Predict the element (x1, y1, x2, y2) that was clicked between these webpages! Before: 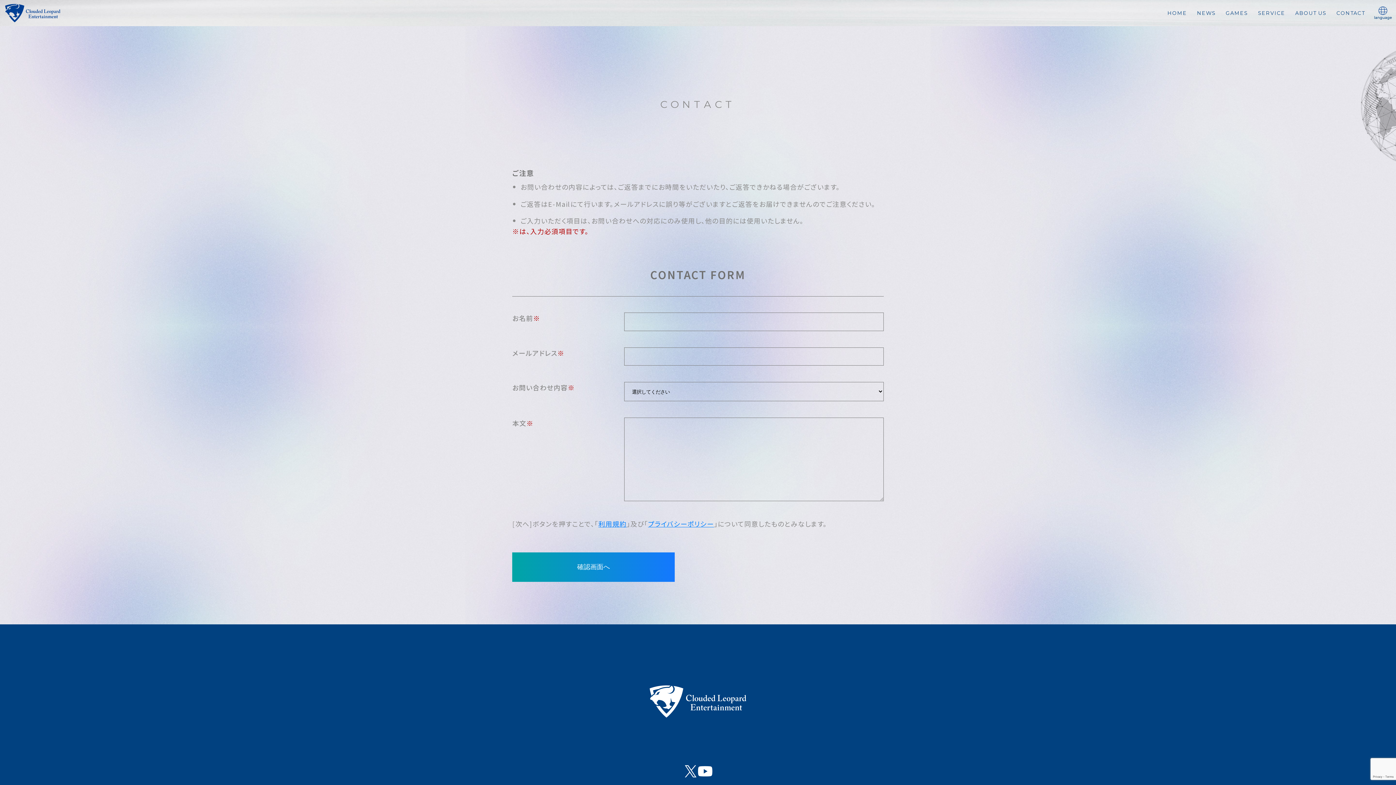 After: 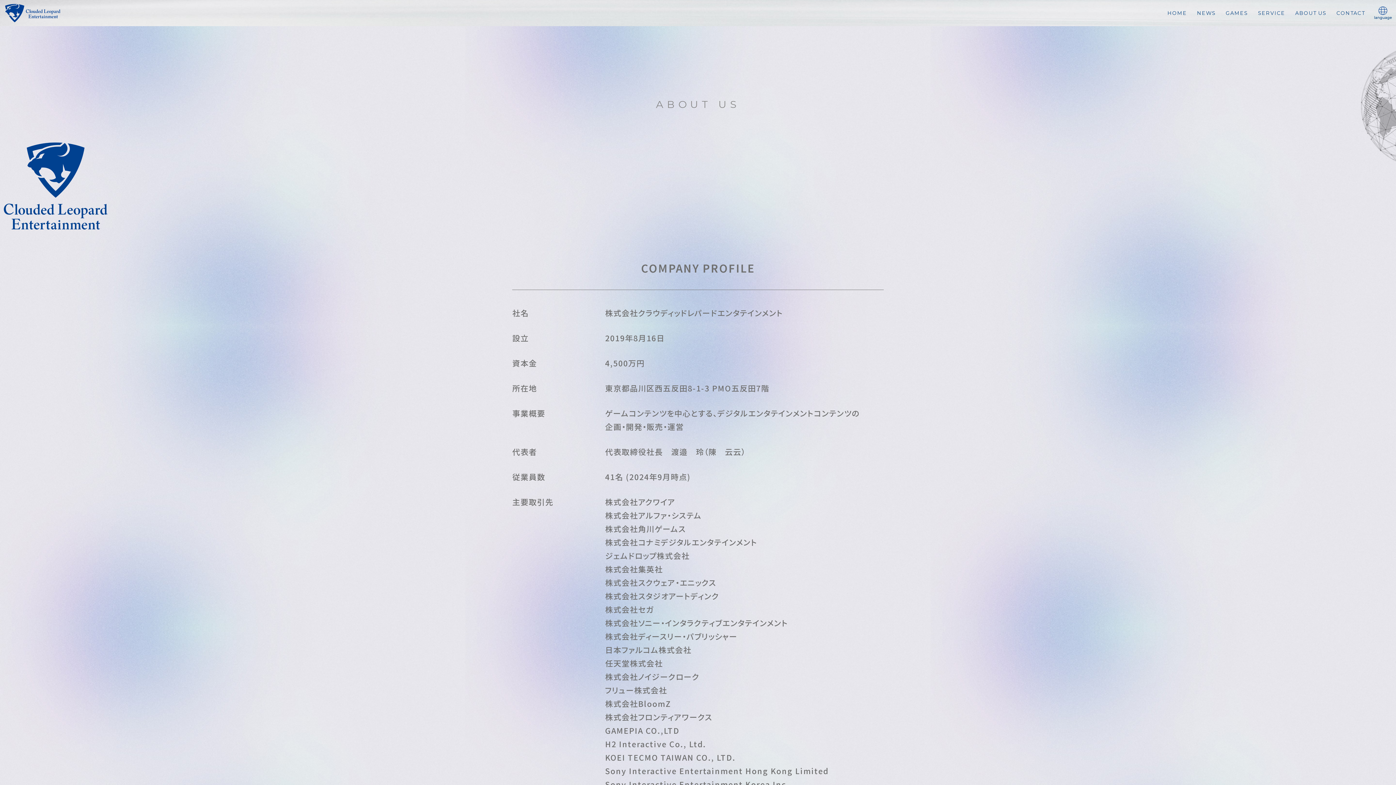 Action: label: ABOUT US bbox: (1295, 10, 1326, 15)